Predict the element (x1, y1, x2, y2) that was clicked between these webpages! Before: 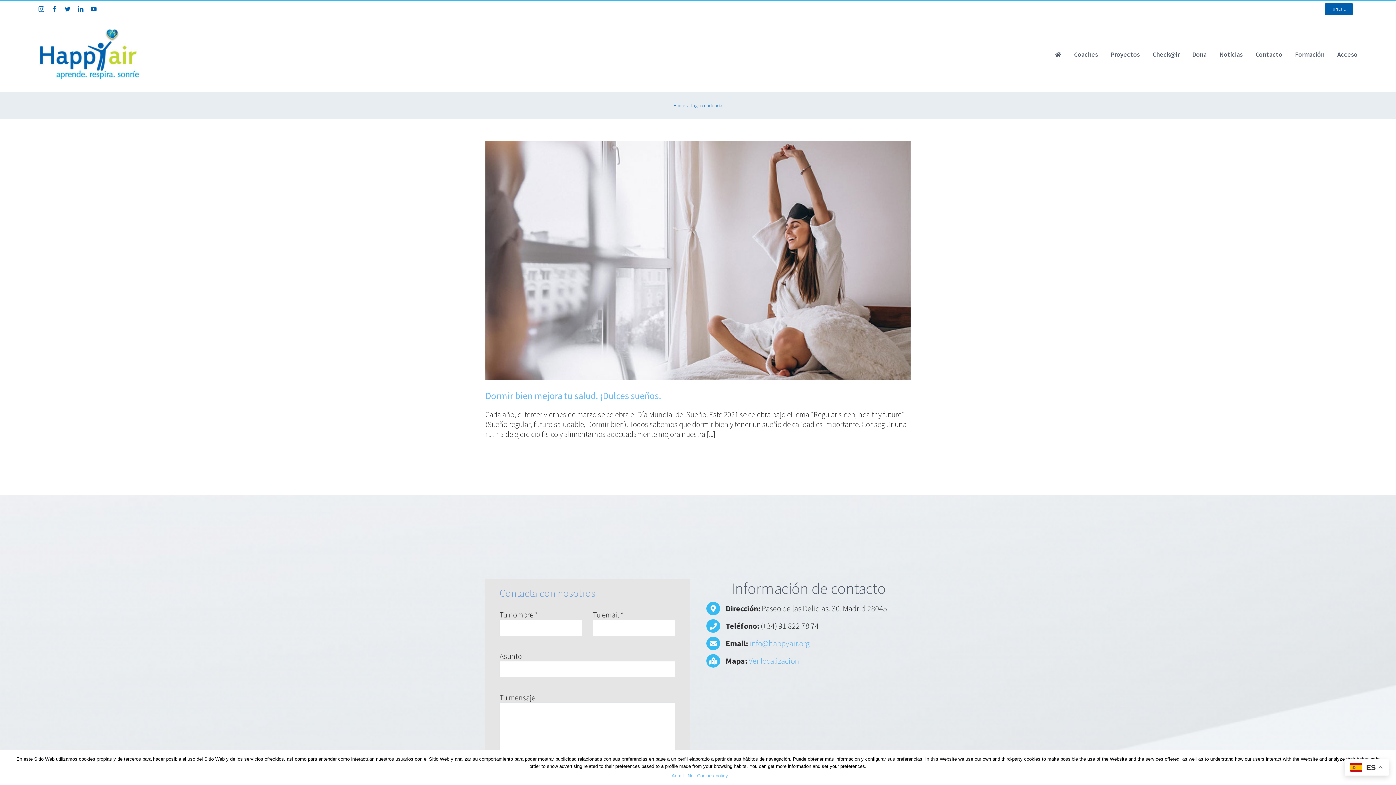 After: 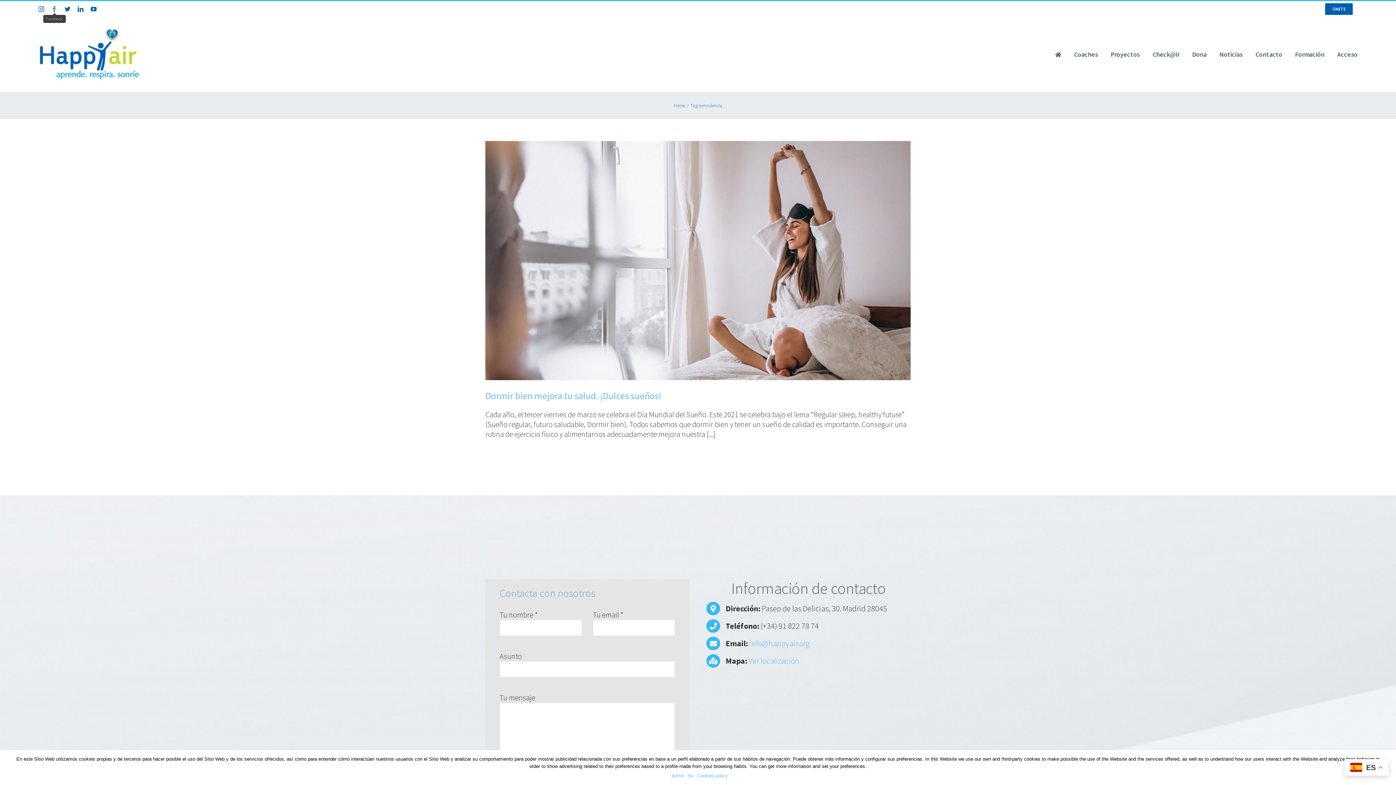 Action: bbox: (51, 6, 57, 12) label: Facebook